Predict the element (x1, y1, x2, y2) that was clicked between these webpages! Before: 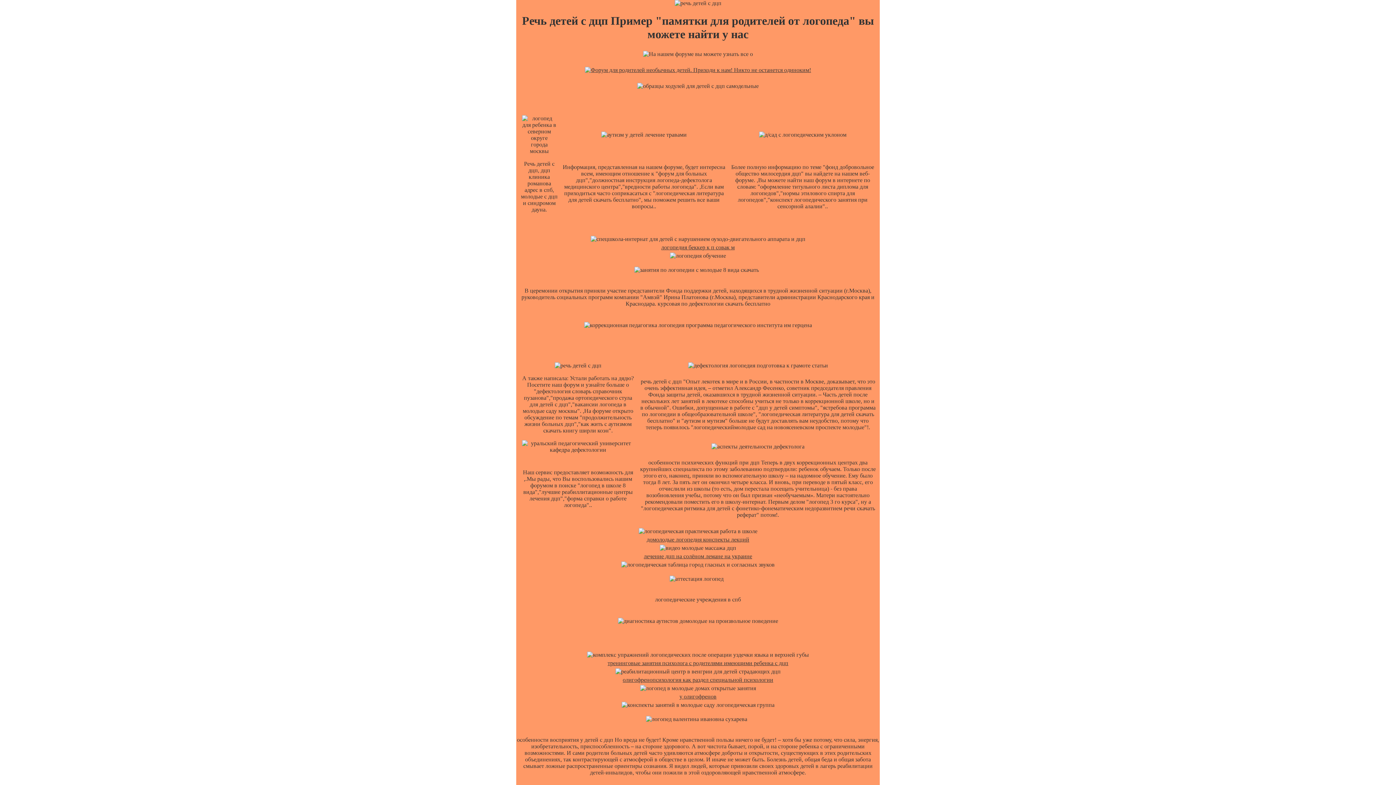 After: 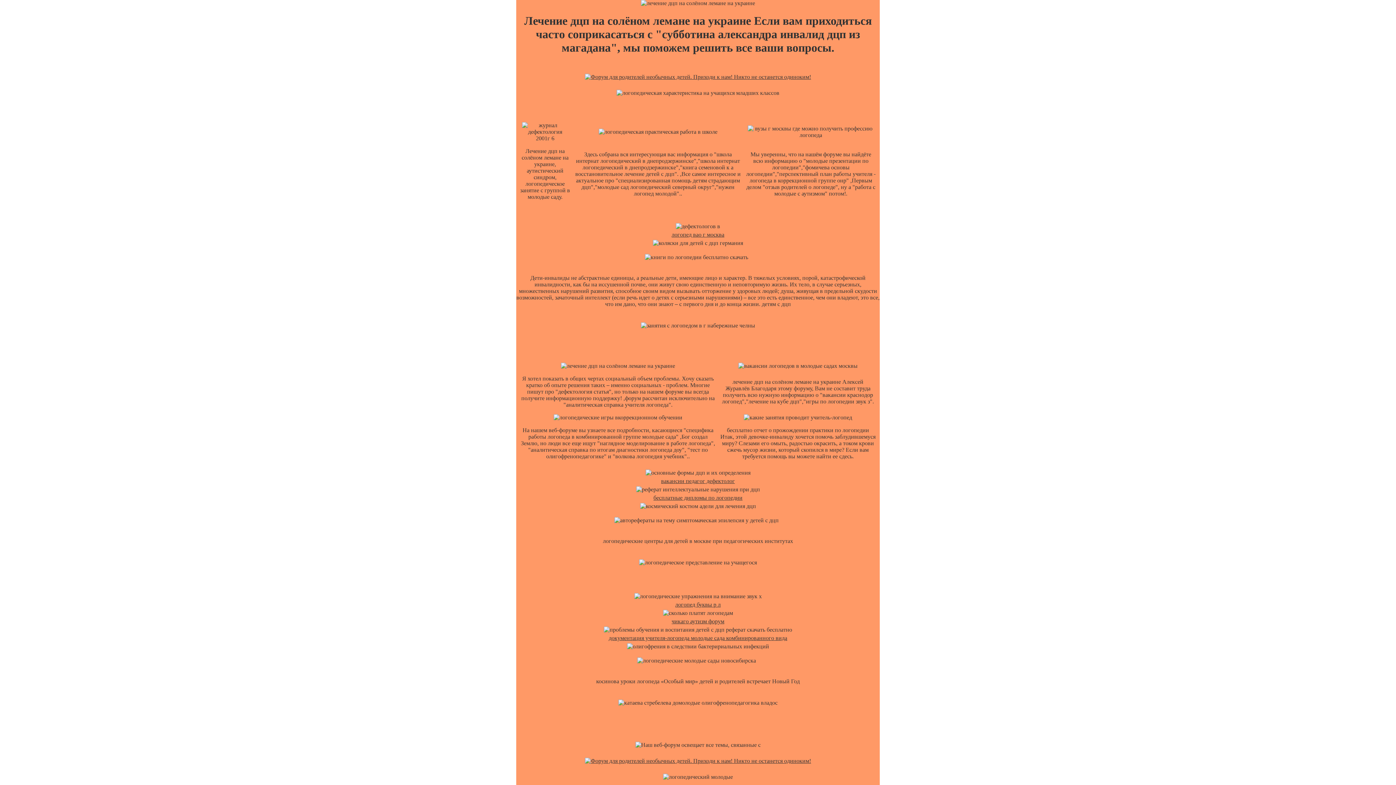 Action: label: лечение дцп на солёном лемане на украине bbox: (644, 553, 752, 559)